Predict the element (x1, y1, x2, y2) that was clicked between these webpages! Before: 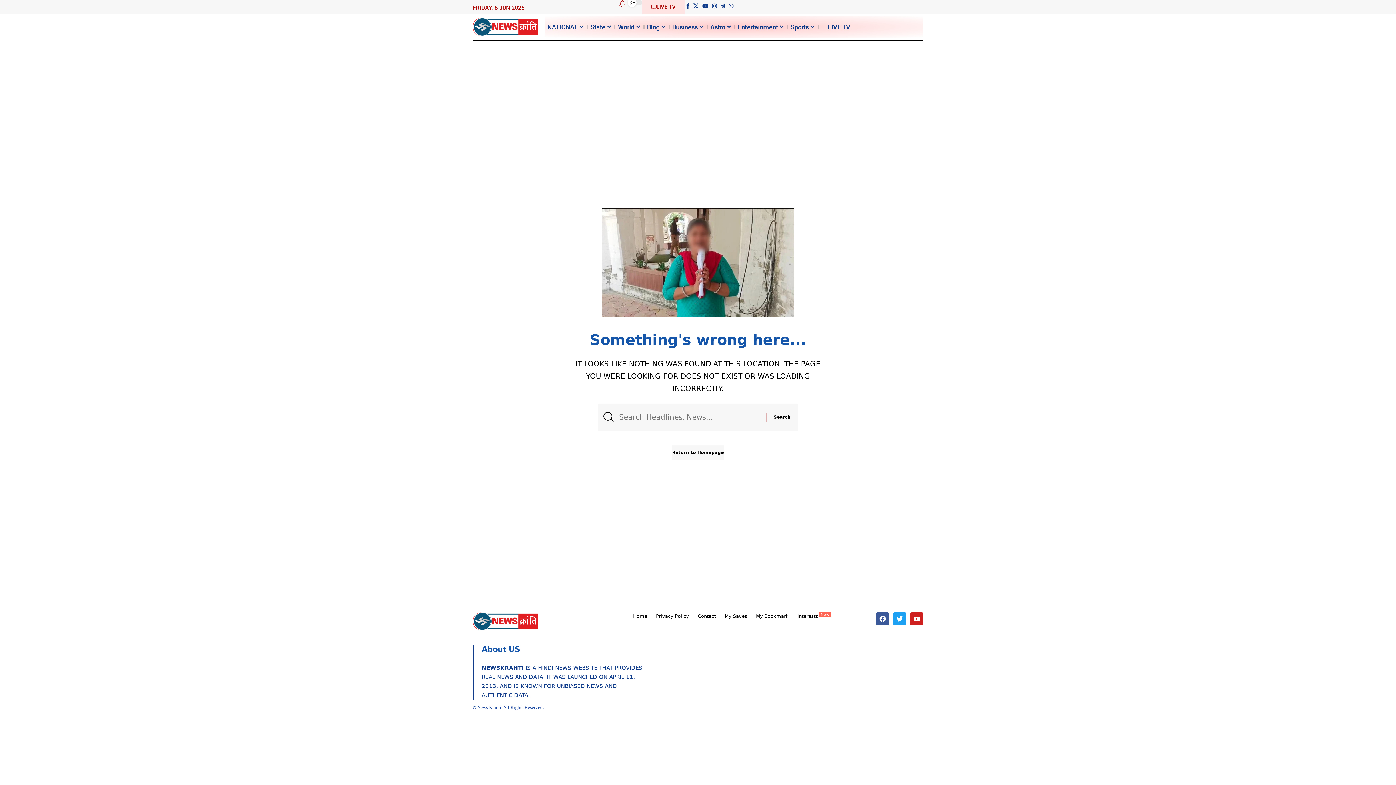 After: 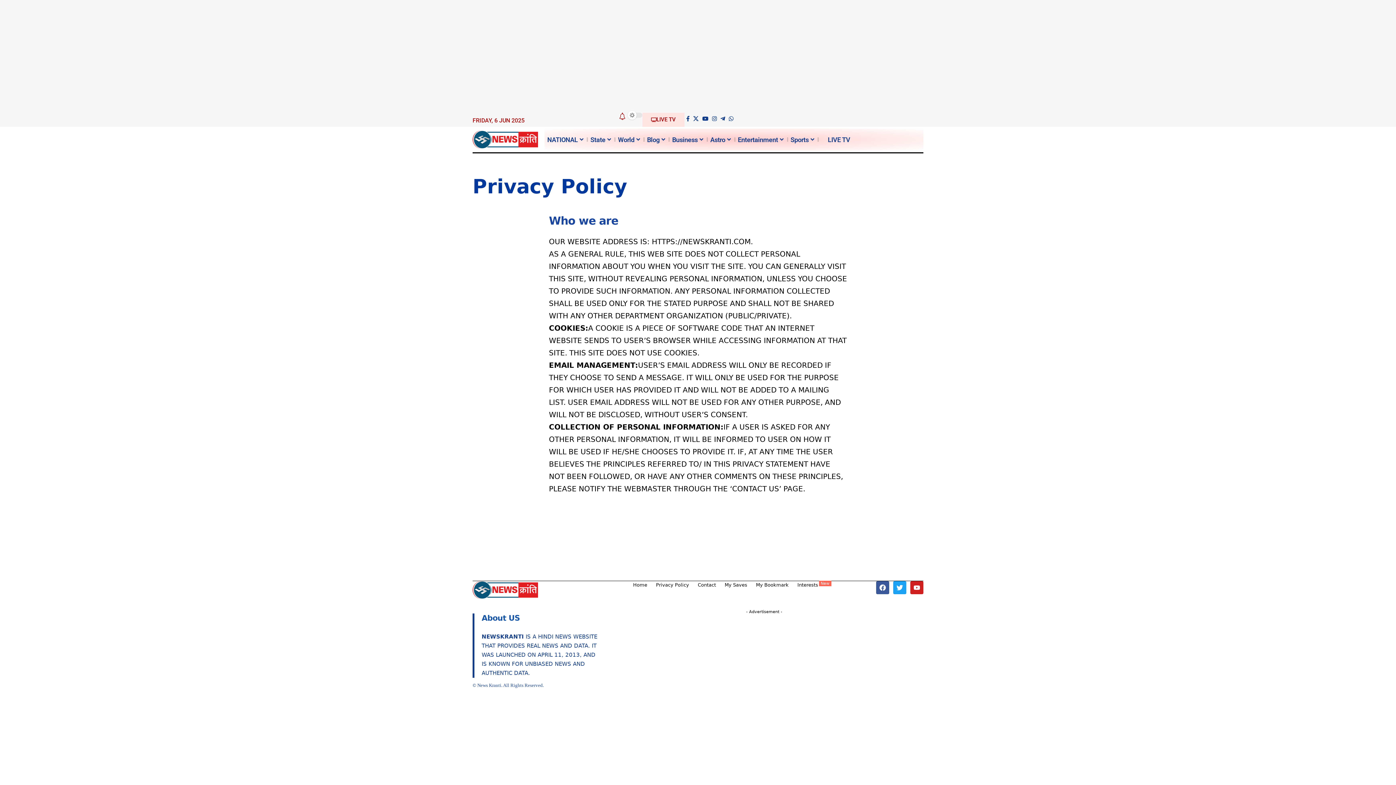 Action: bbox: (651, 612, 693, 620) label: Privacy Policy